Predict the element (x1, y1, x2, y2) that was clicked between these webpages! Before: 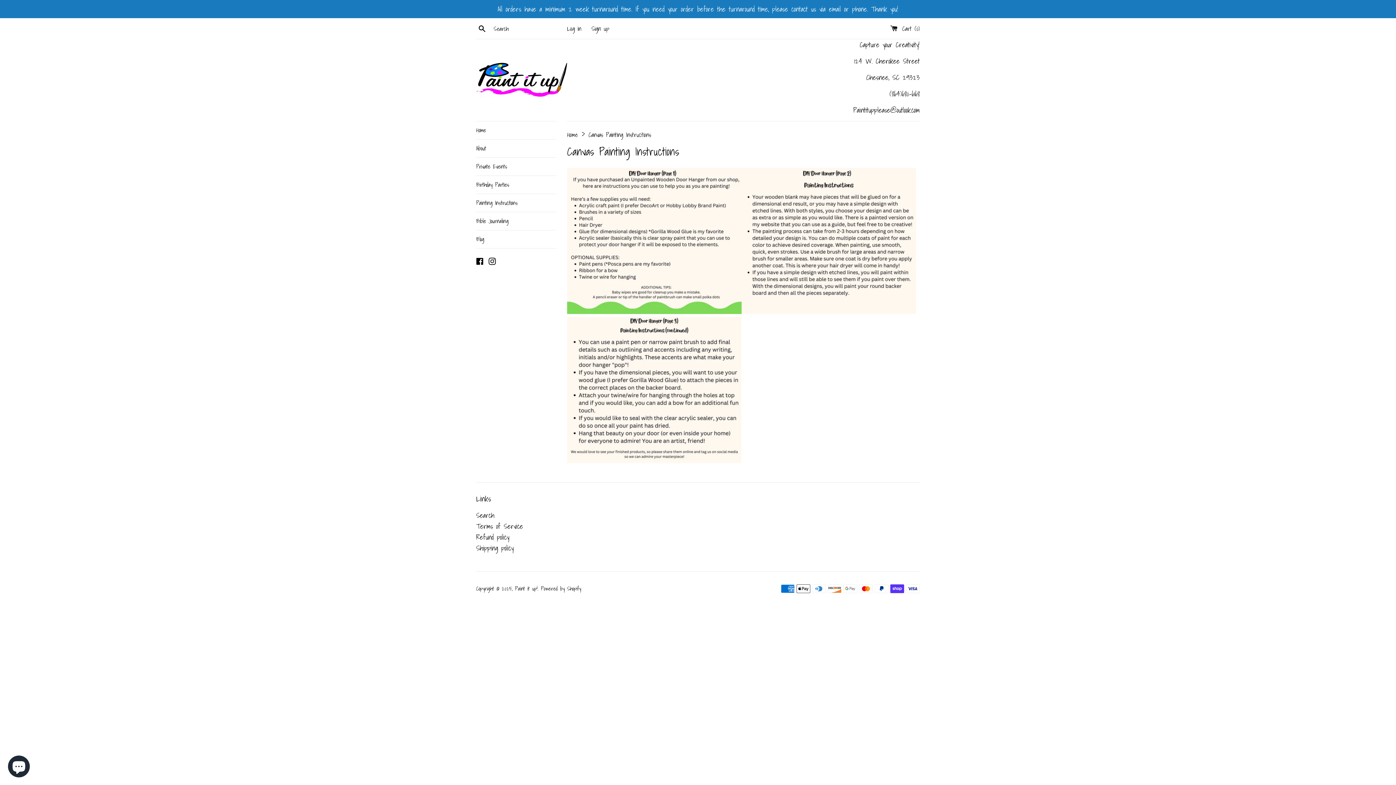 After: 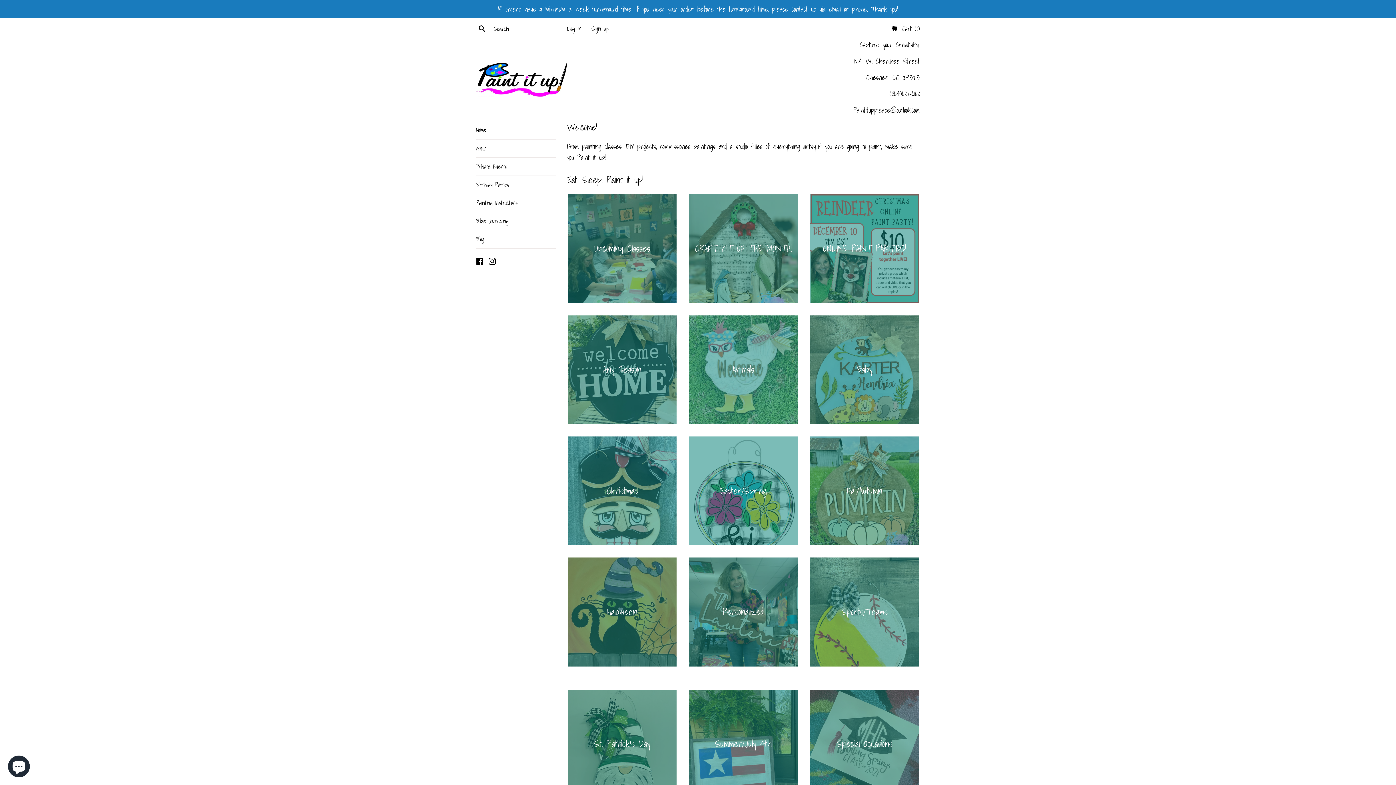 Action: label: Home  bbox: (567, 129, 581, 139)